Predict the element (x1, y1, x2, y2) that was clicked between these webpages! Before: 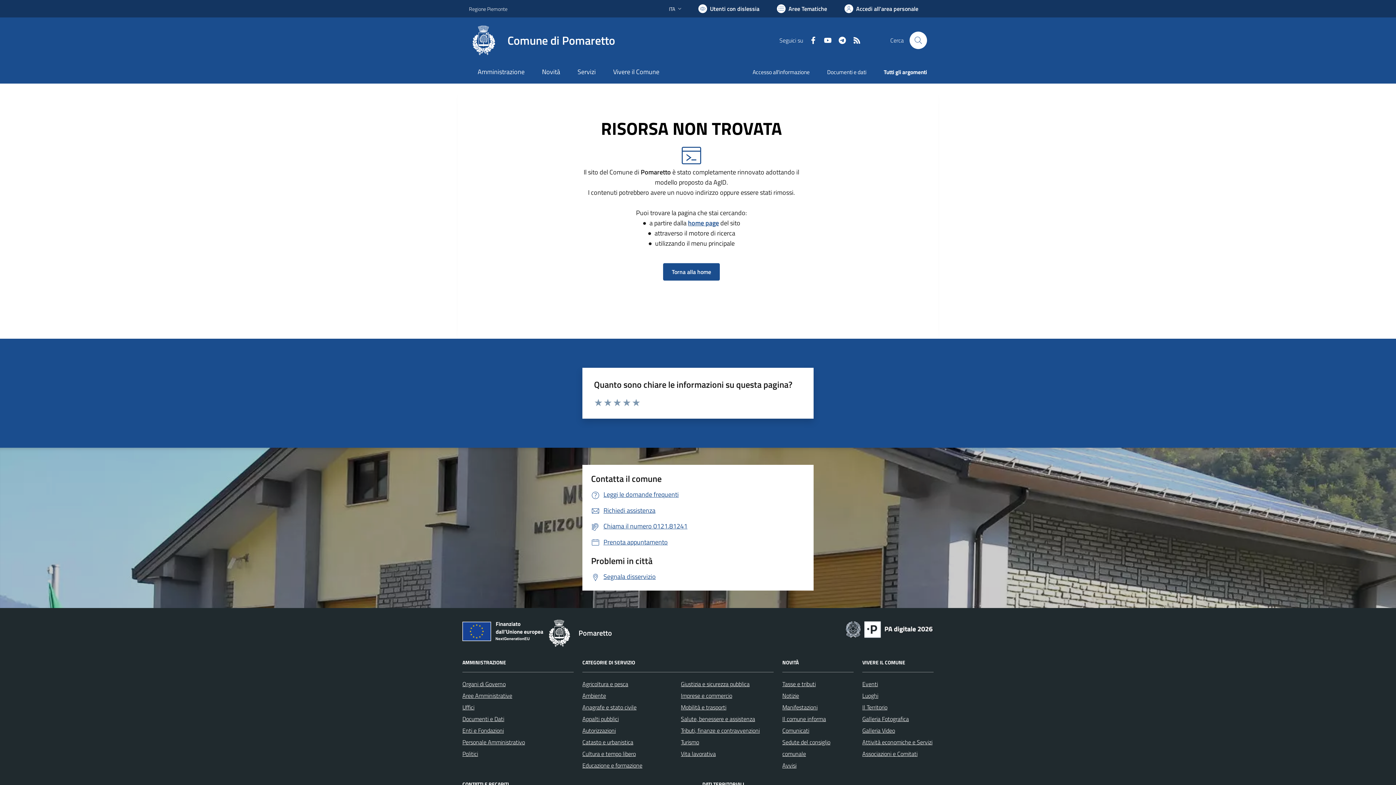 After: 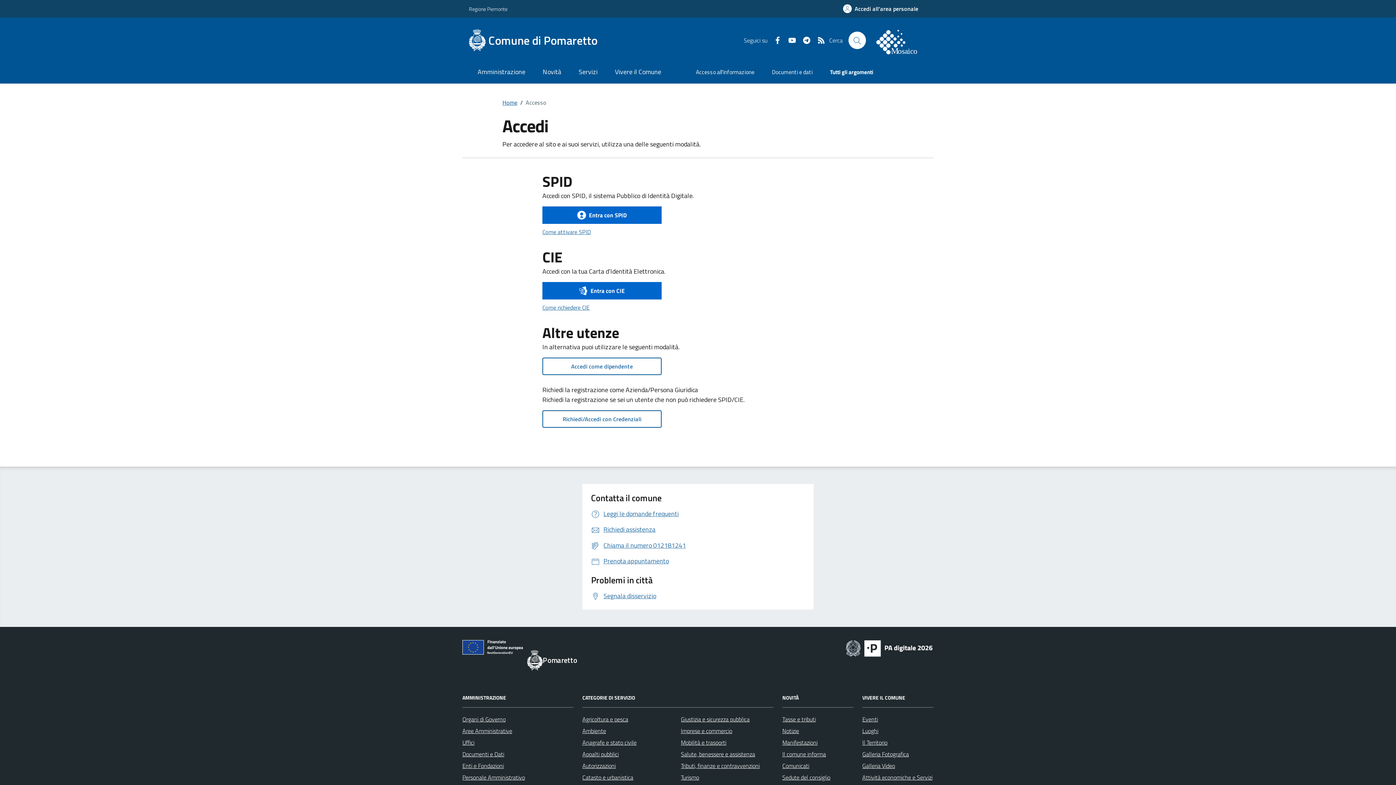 Action: bbox: (836, 0, 927, 17) label: Vai all'Area Personale